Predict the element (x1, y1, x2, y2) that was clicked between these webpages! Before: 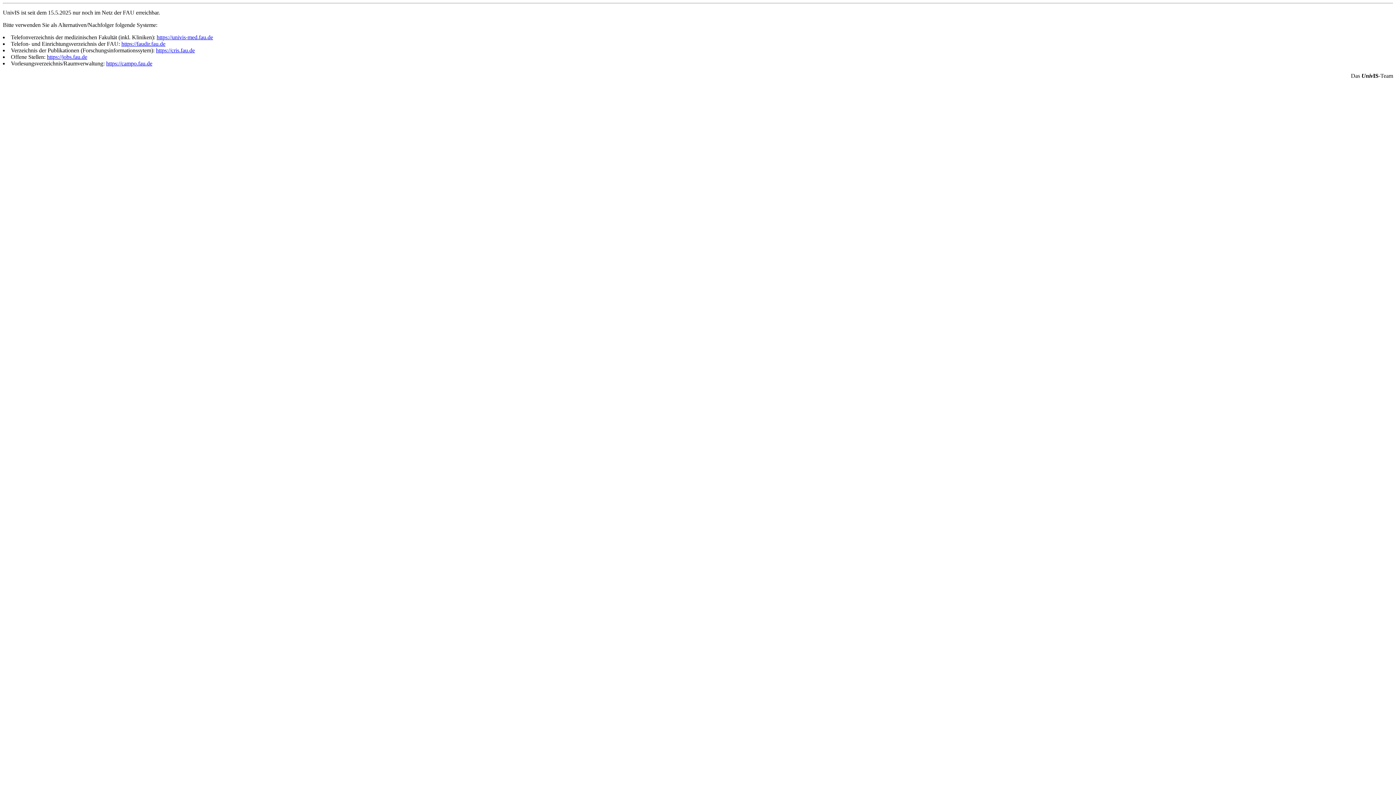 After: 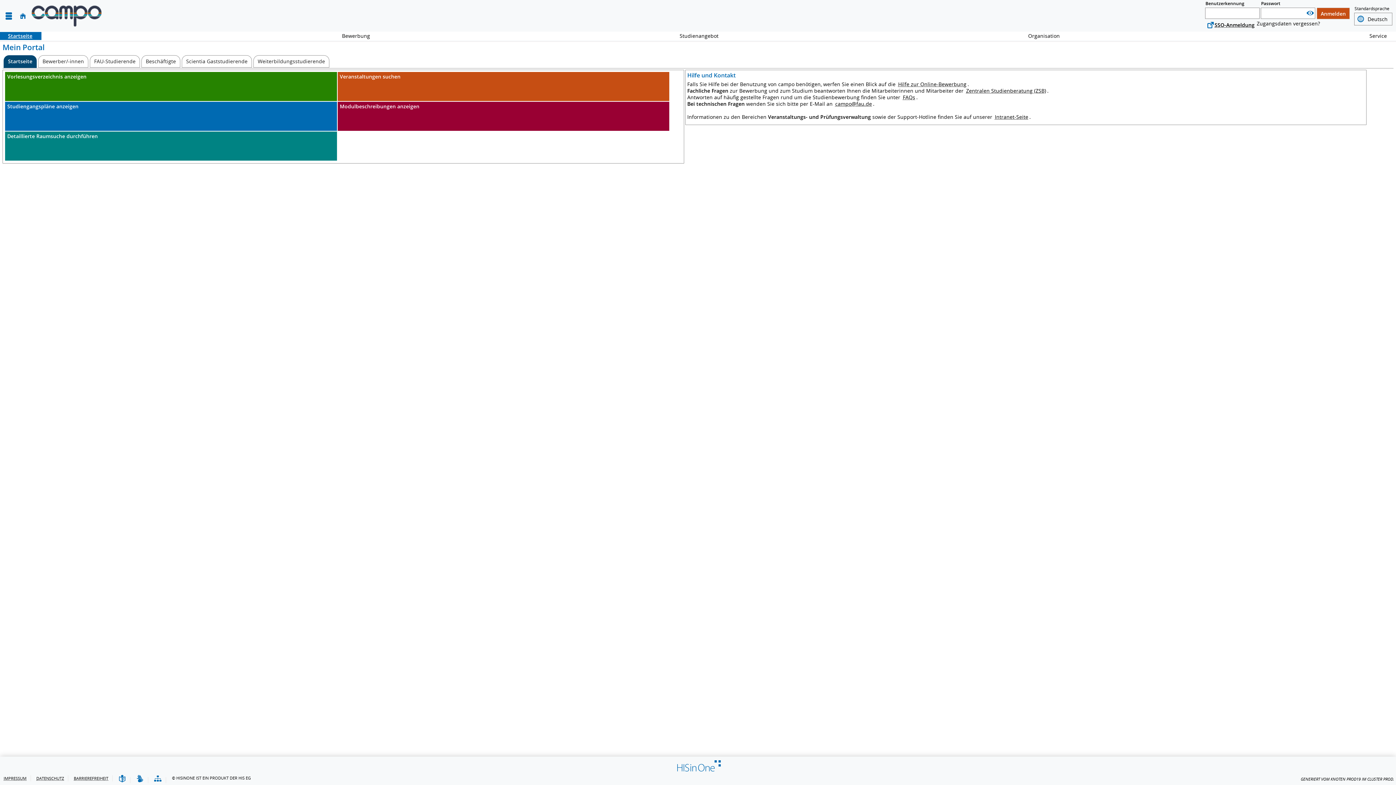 Action: label: https://campo.fau.de bbox: (106, 60, 152, 66)